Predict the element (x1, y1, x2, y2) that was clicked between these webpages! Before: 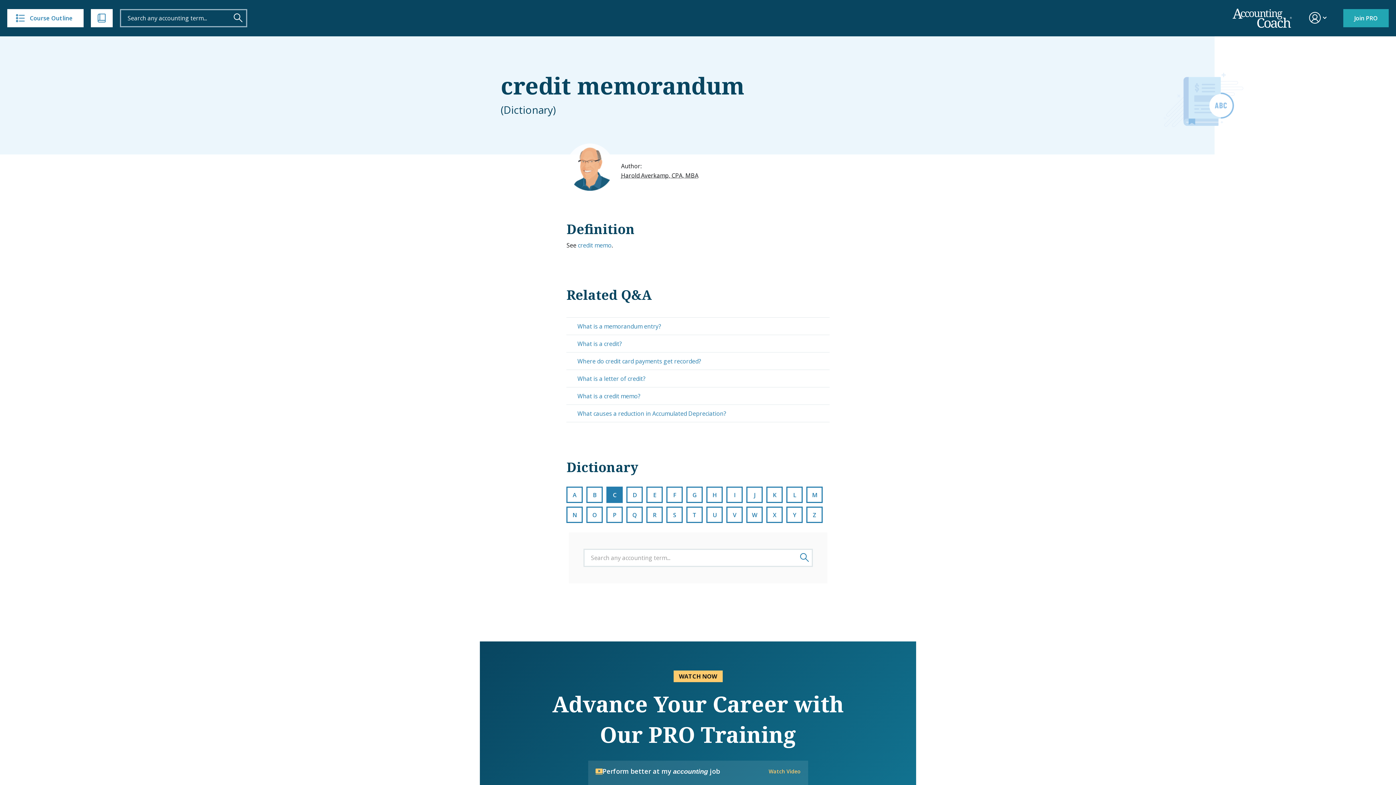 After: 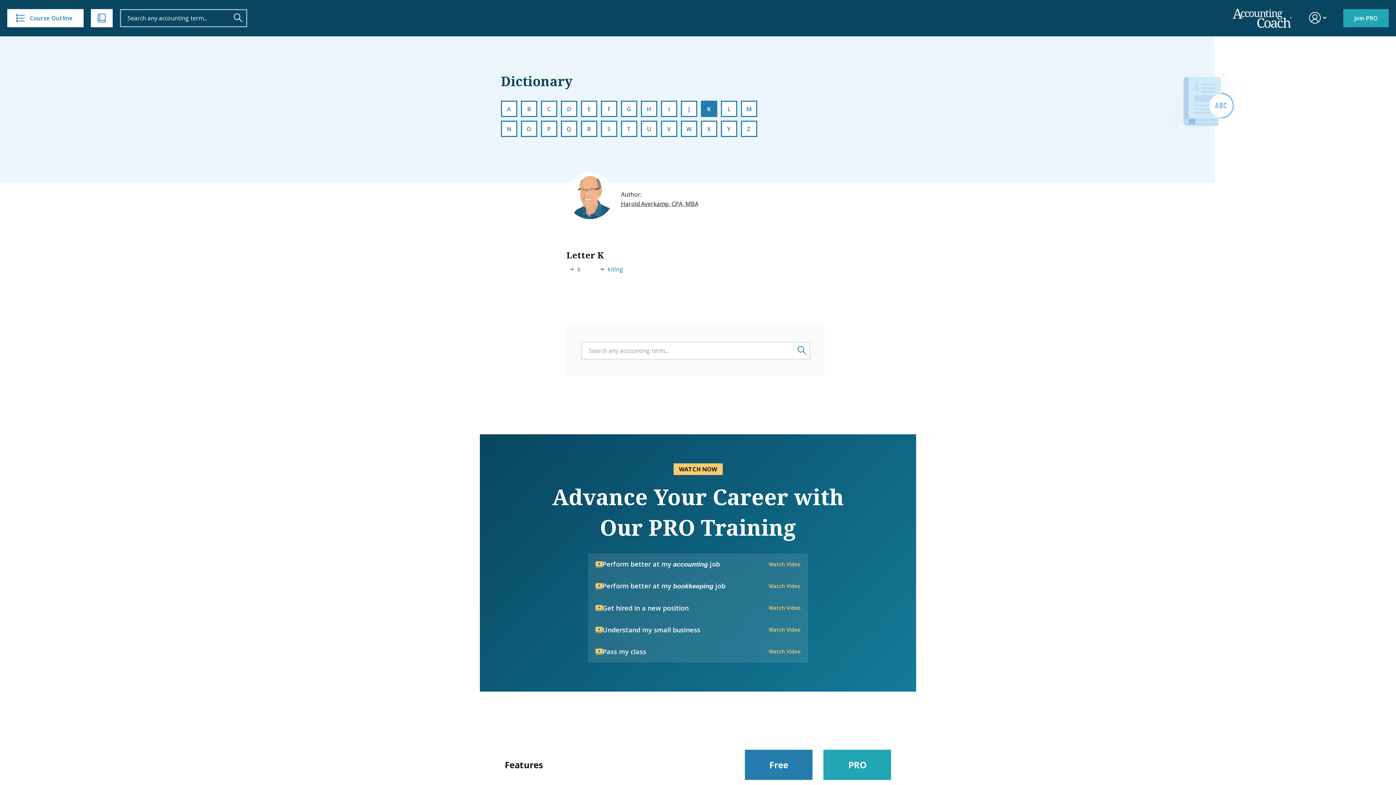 Action: bbox: (766, 486, 783, 503) label: K